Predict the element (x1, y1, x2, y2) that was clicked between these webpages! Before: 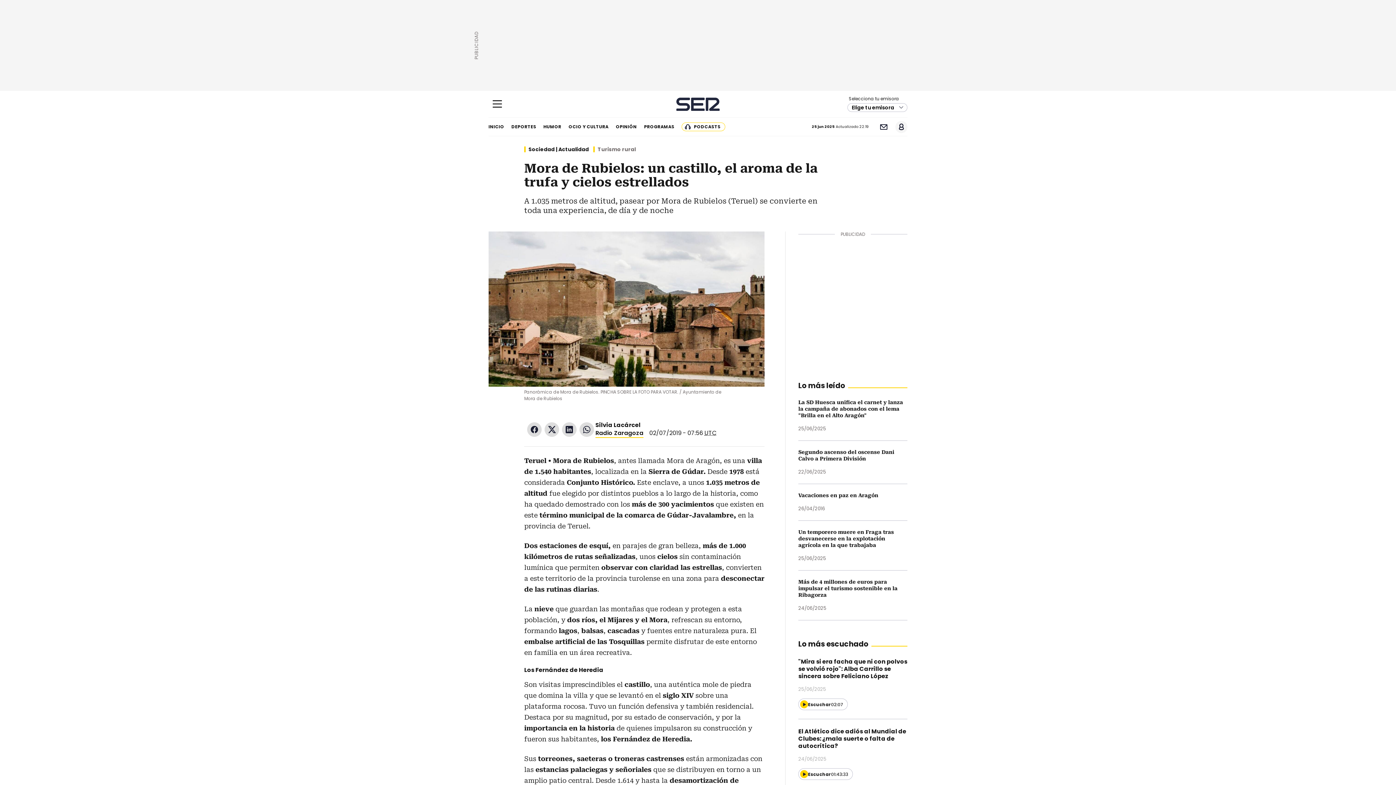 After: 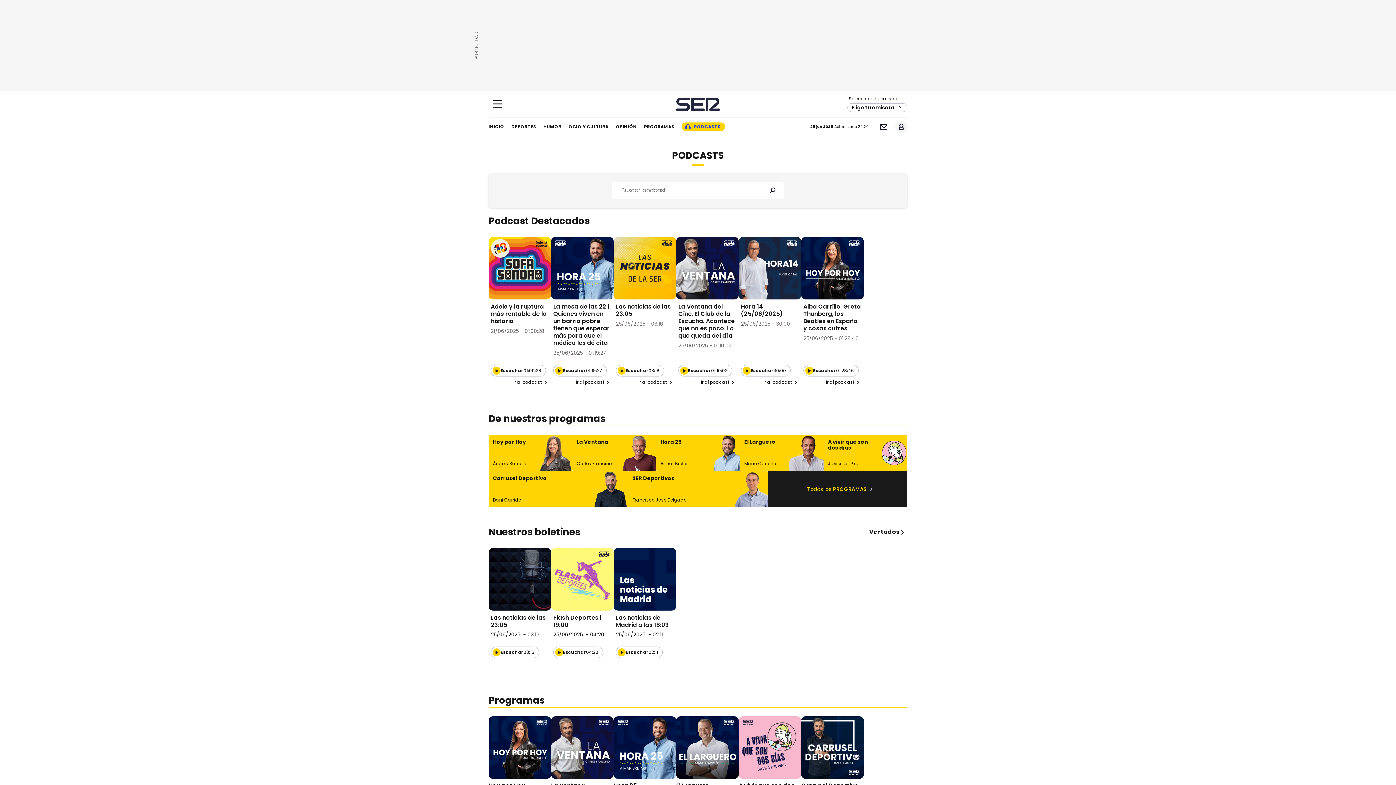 Action: label: PODCASTS bbox: (681, 122, 725, 131)